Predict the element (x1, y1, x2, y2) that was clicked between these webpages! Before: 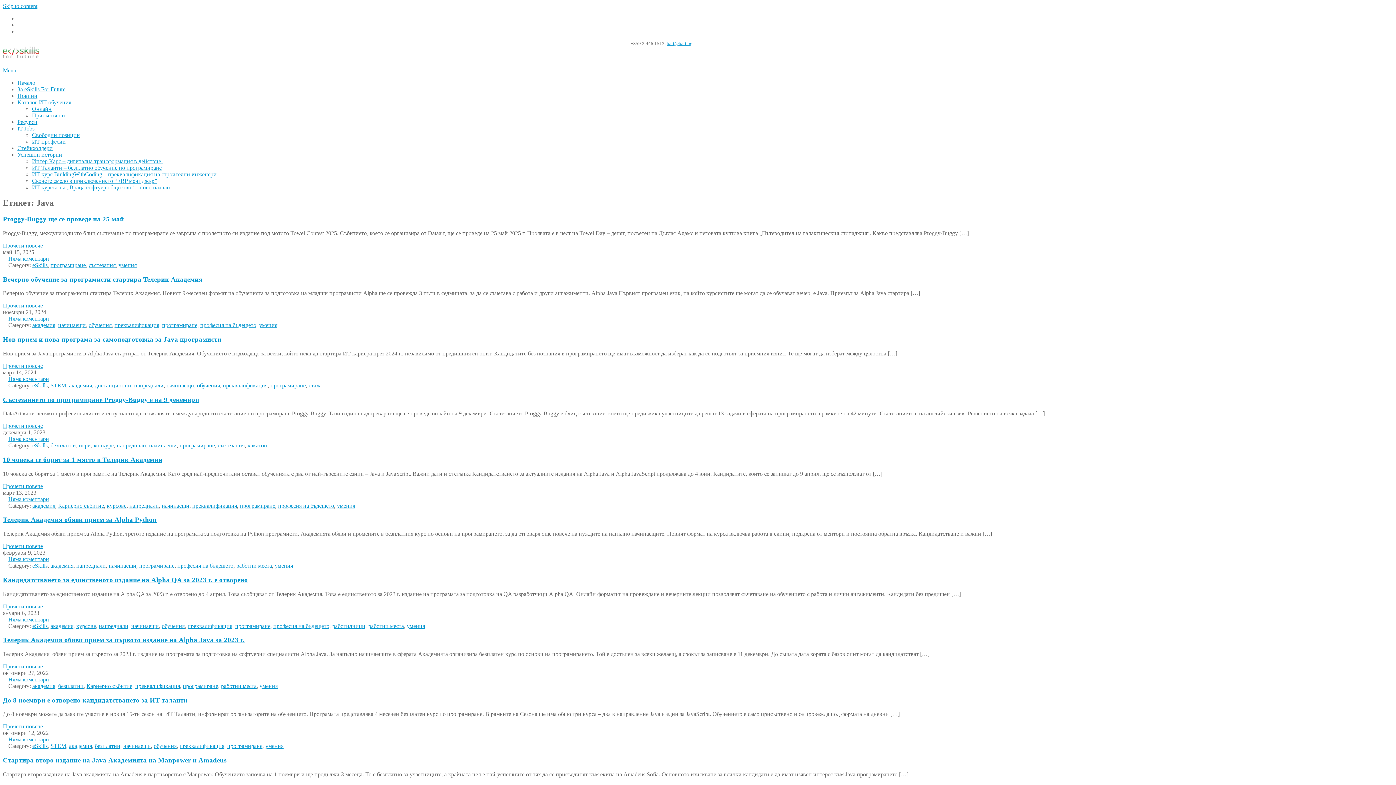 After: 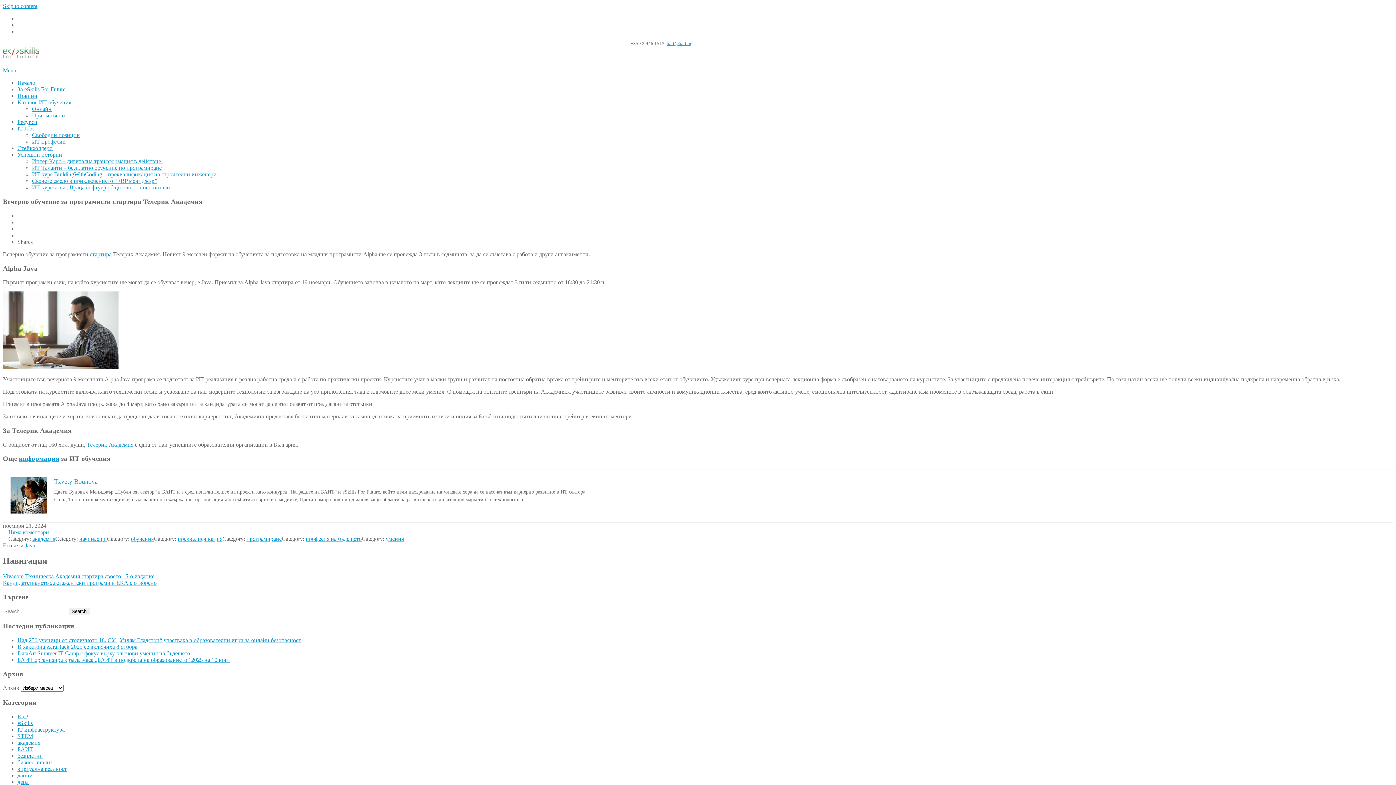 Action: bbox: (2, 275, 202, 283) label: Вечерно обучение за програмисти стартира Teлерик Академия